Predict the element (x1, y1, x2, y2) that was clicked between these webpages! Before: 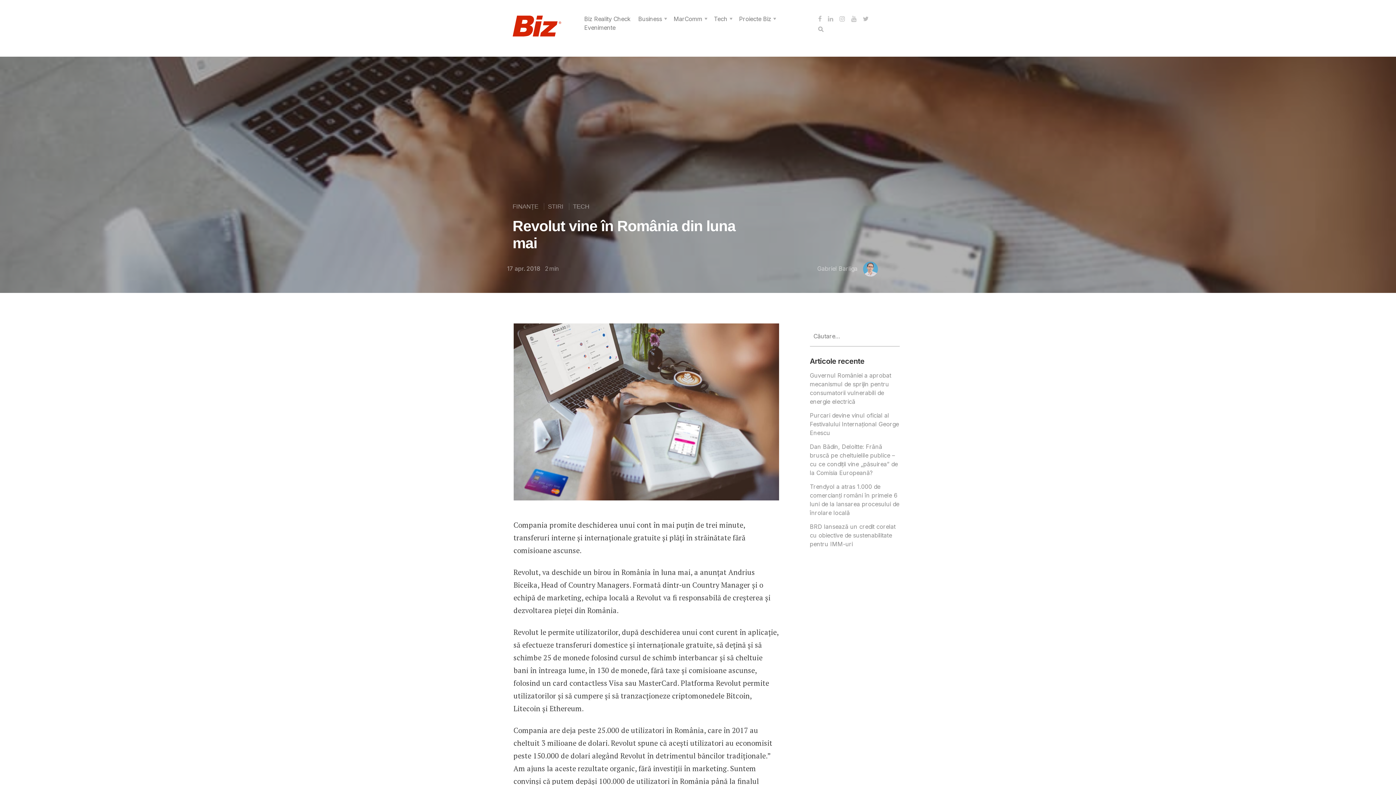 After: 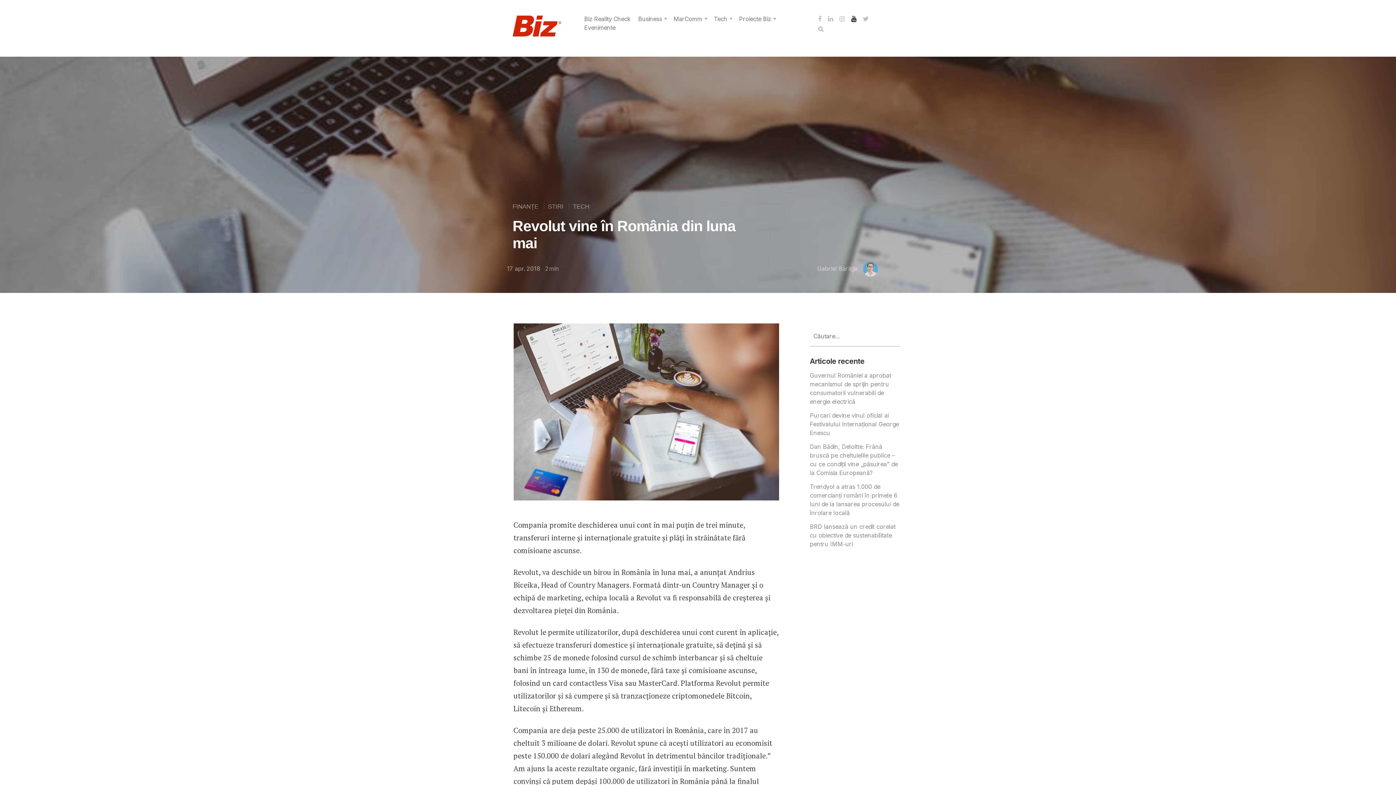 Action: bbox: (851, 15, 861, 22)